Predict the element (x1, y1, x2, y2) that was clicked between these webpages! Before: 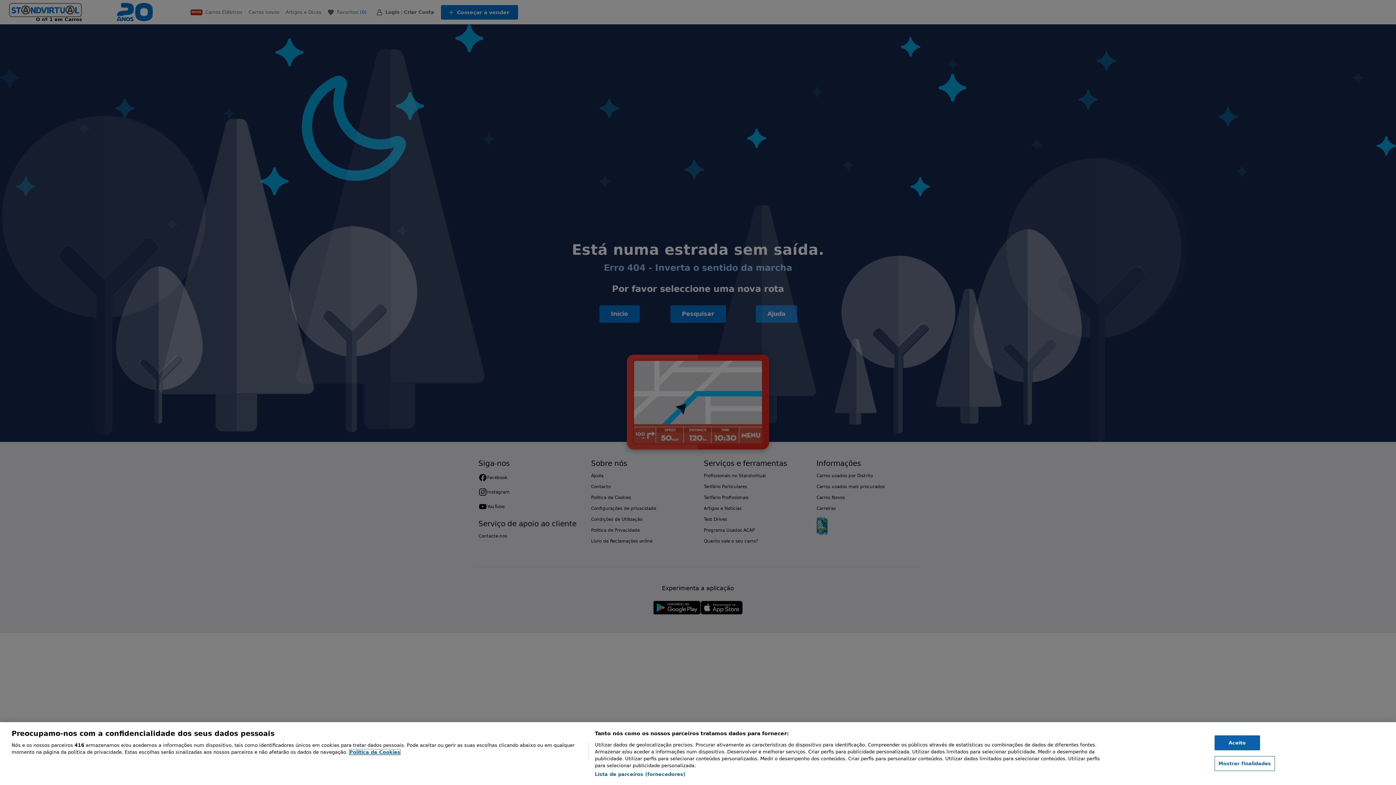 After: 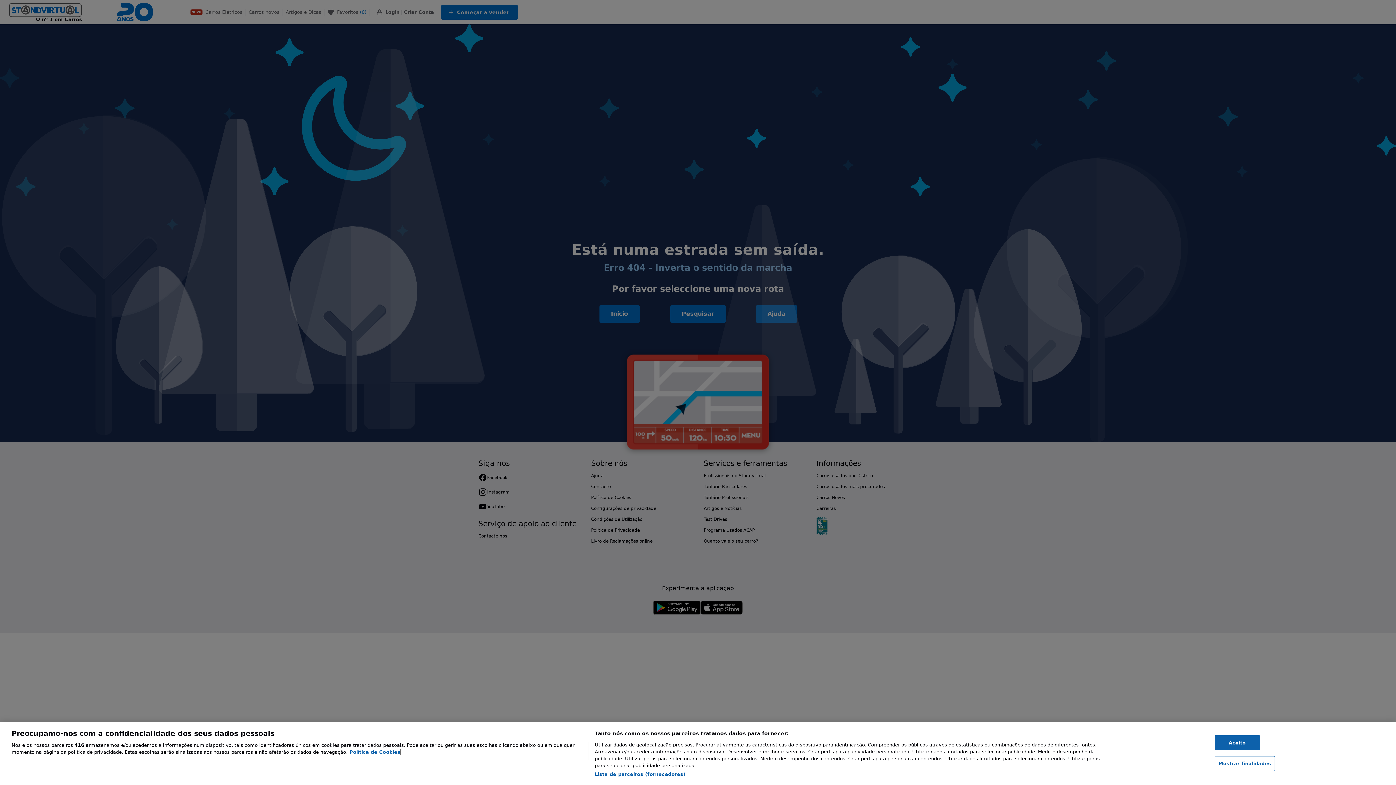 Action: bbox: (349, 749, 400, 755) label: Mais informação sobre a sua privacidade, abre num separador novo